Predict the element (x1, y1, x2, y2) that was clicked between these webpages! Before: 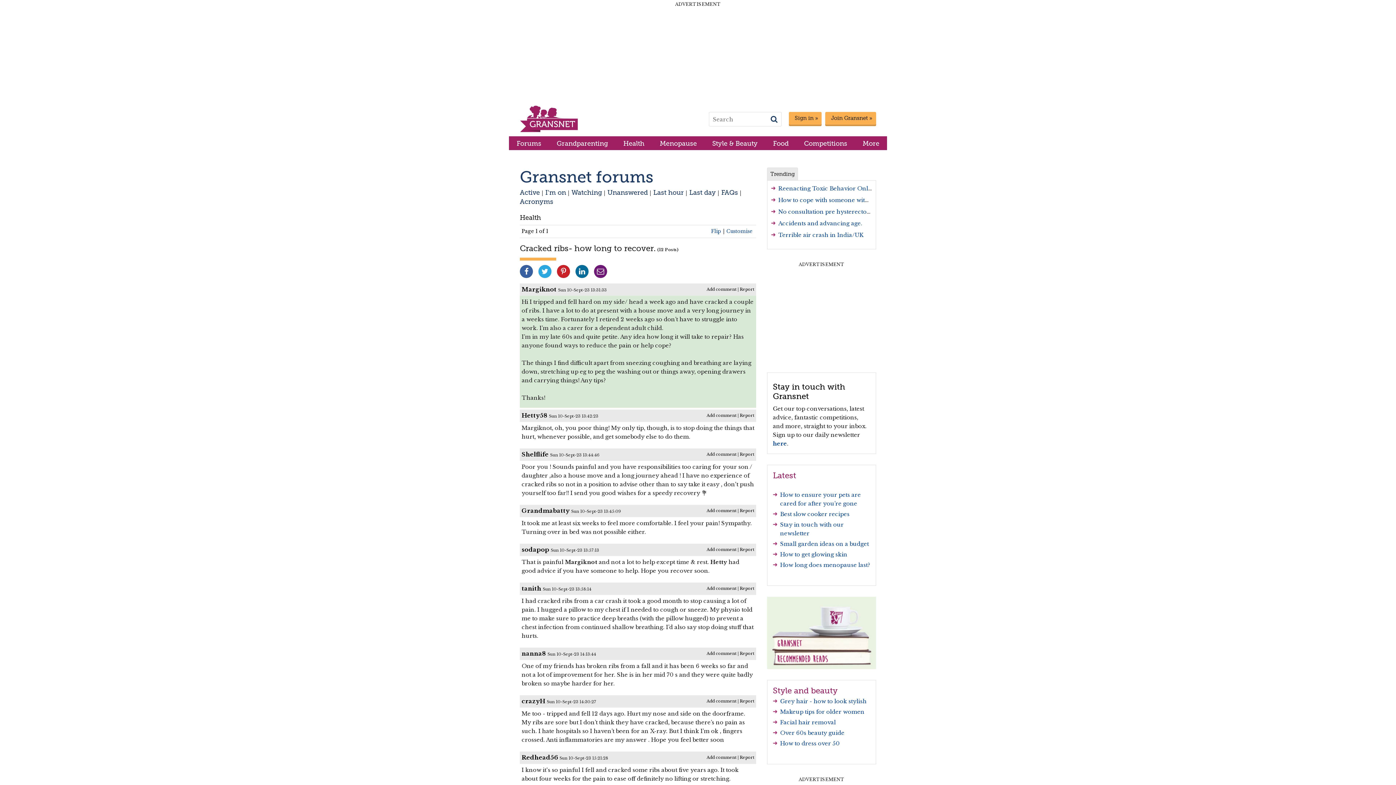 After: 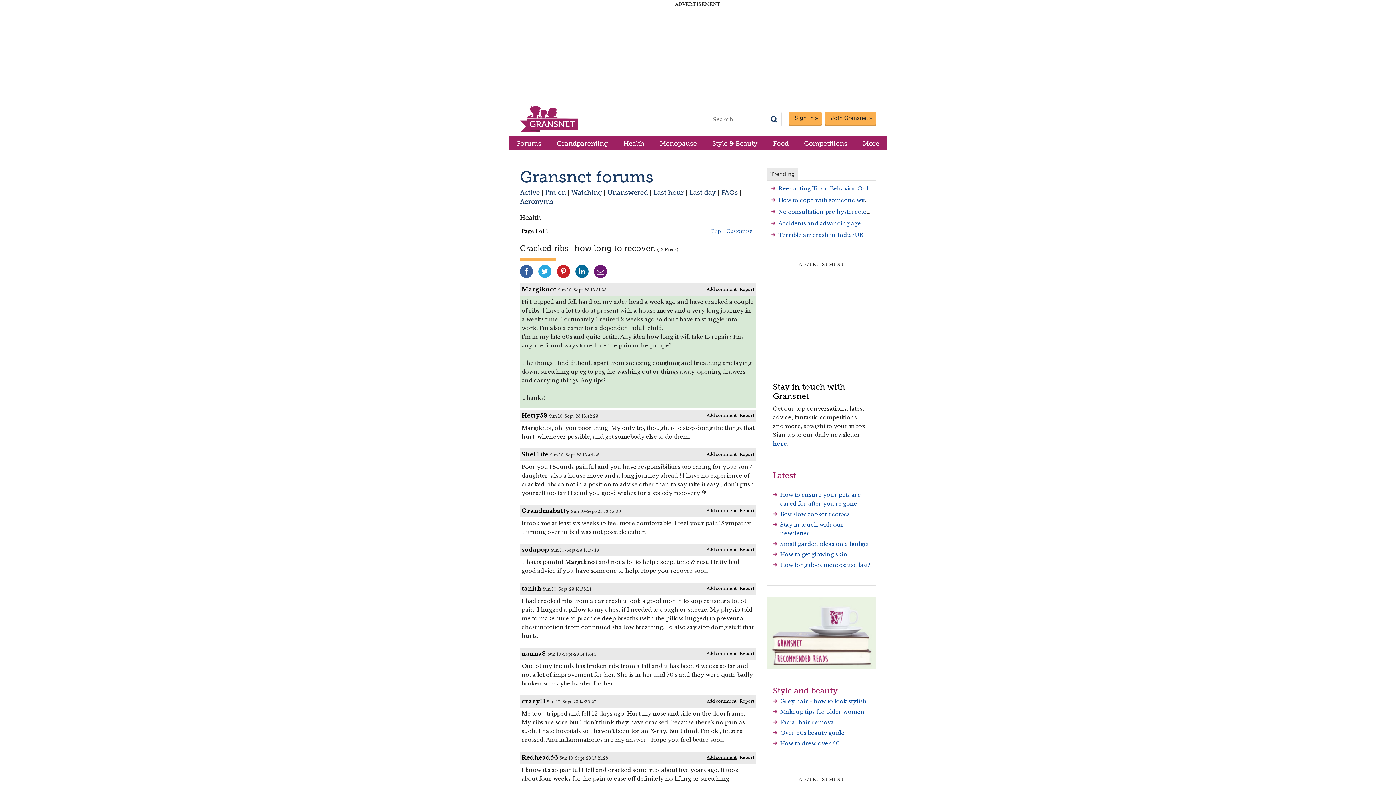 Action: label: Add comment bbox: (706, 755, 736, 760)